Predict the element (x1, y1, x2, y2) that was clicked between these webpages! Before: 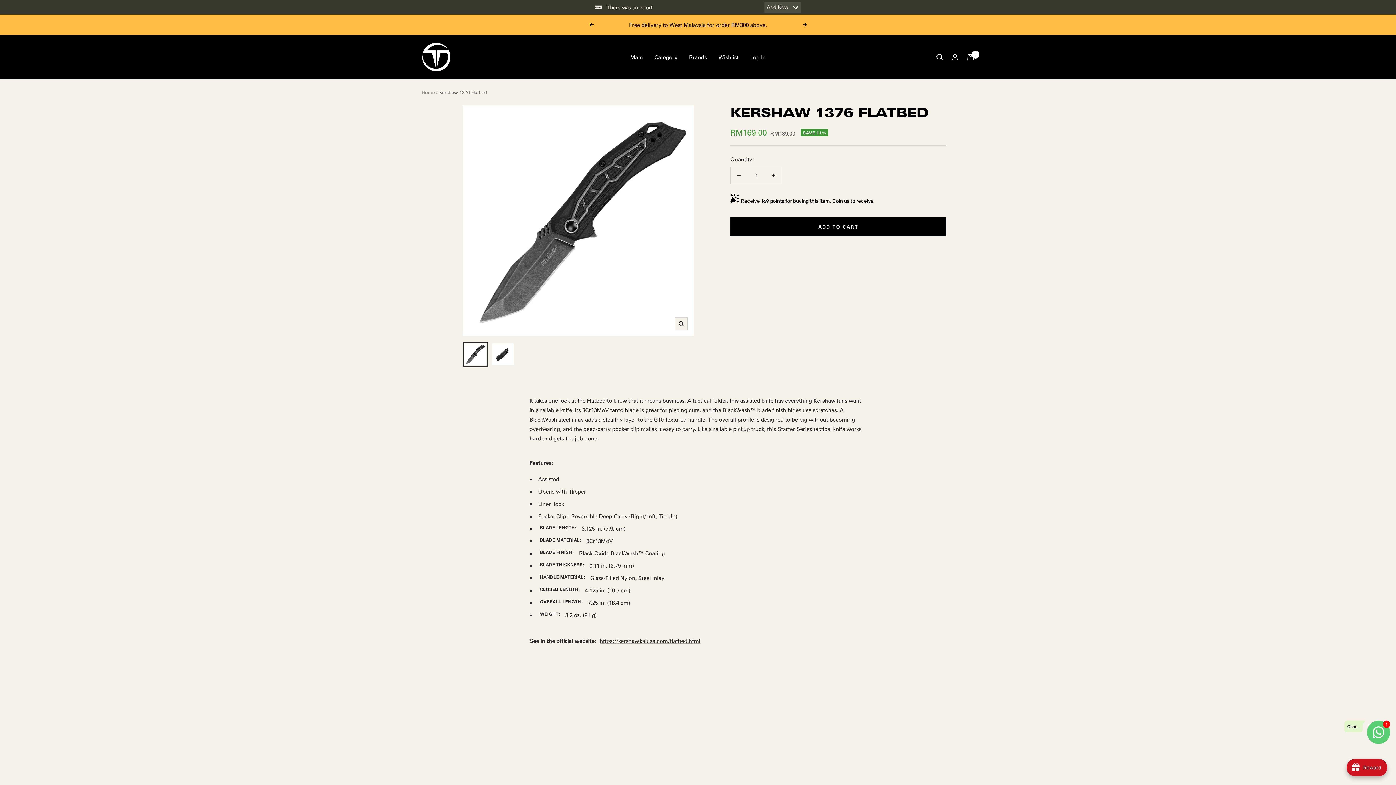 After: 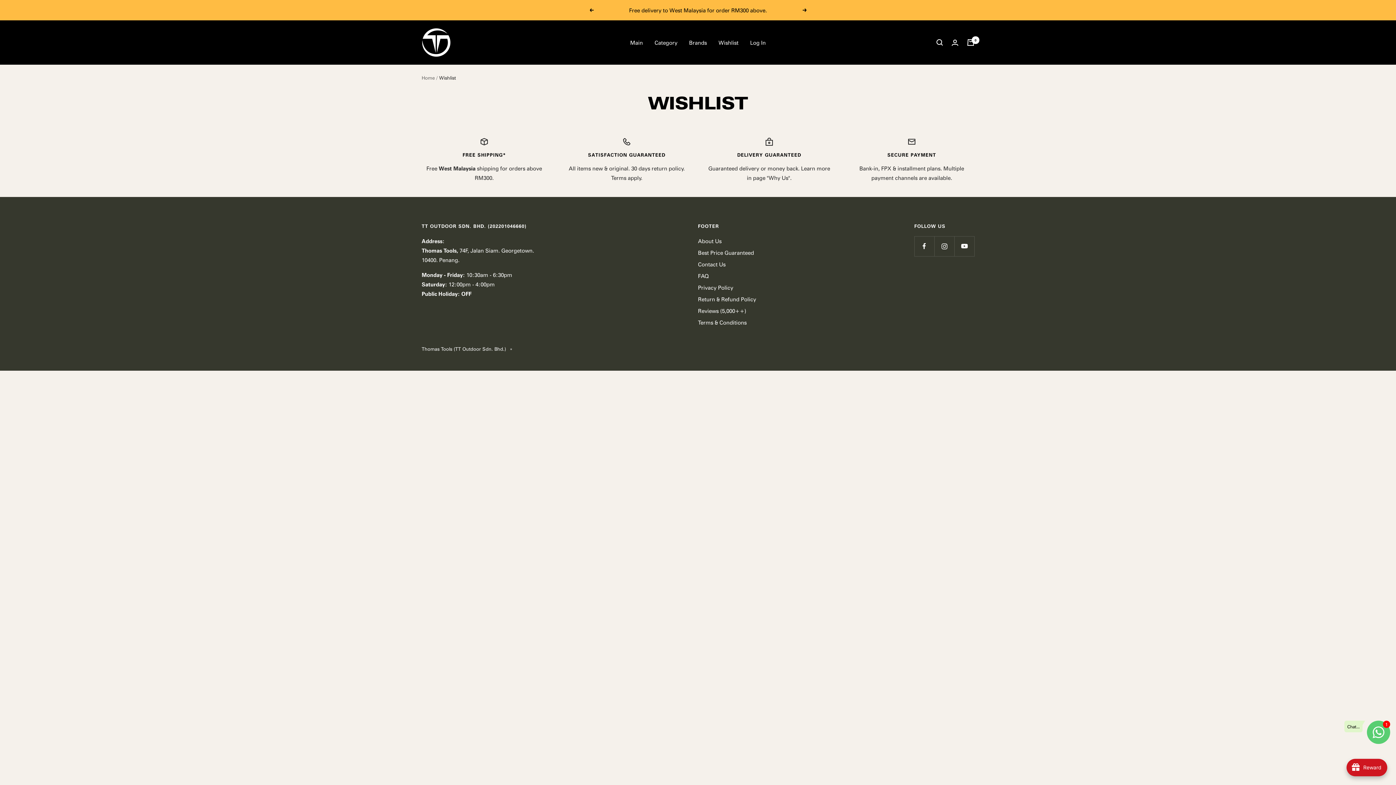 Action: bbox: (718, 52, 738, 61) label: Wishlist